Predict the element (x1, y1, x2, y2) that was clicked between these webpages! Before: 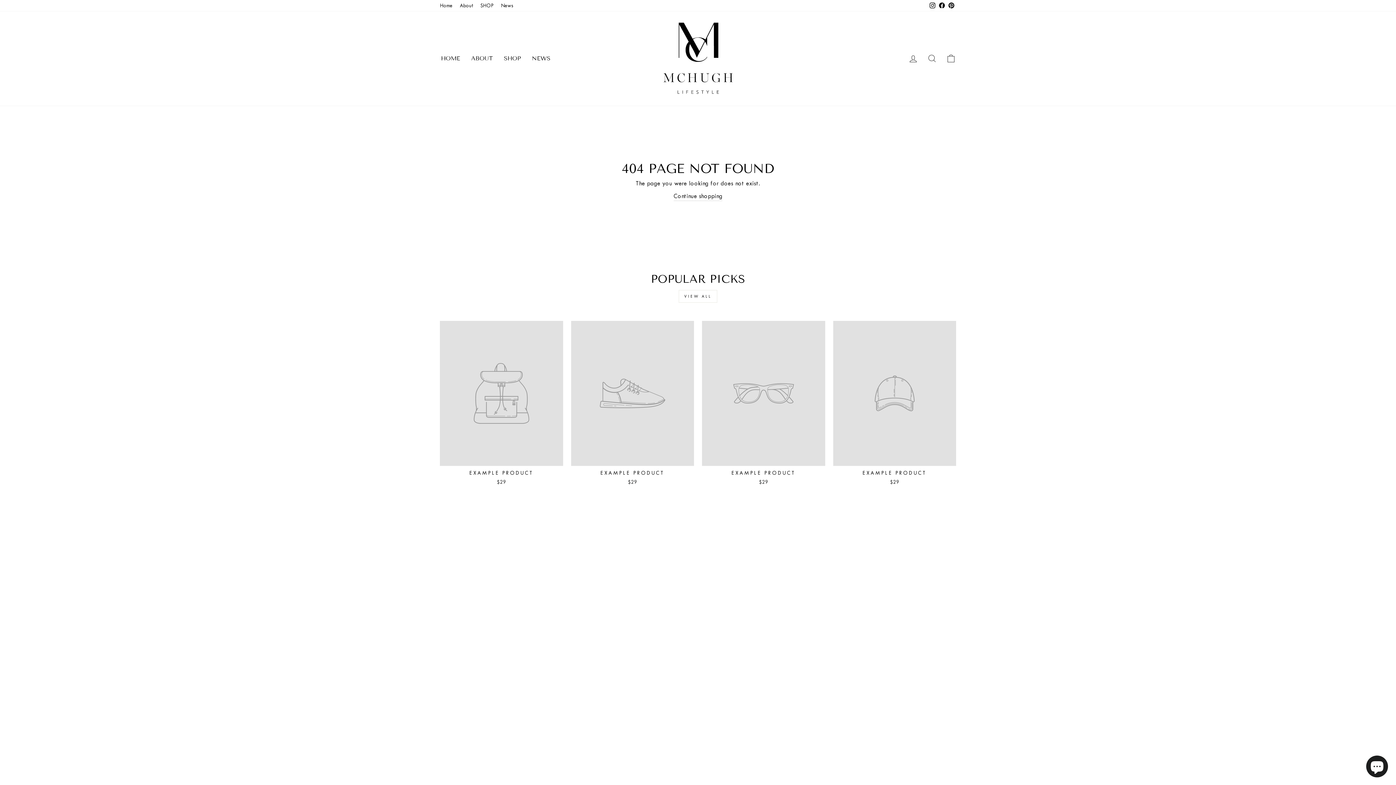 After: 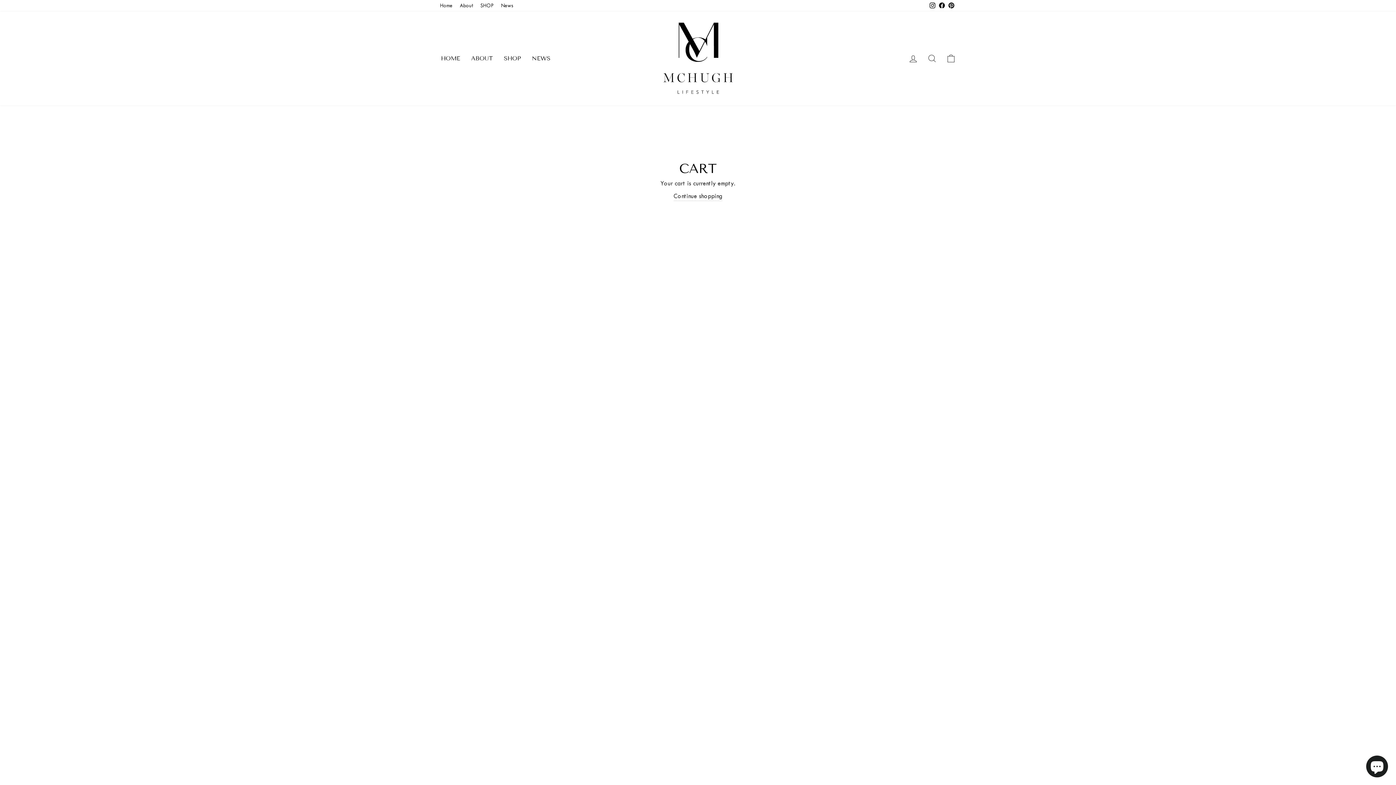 Action: bbox: (941, 50, 960, 66) label: CART